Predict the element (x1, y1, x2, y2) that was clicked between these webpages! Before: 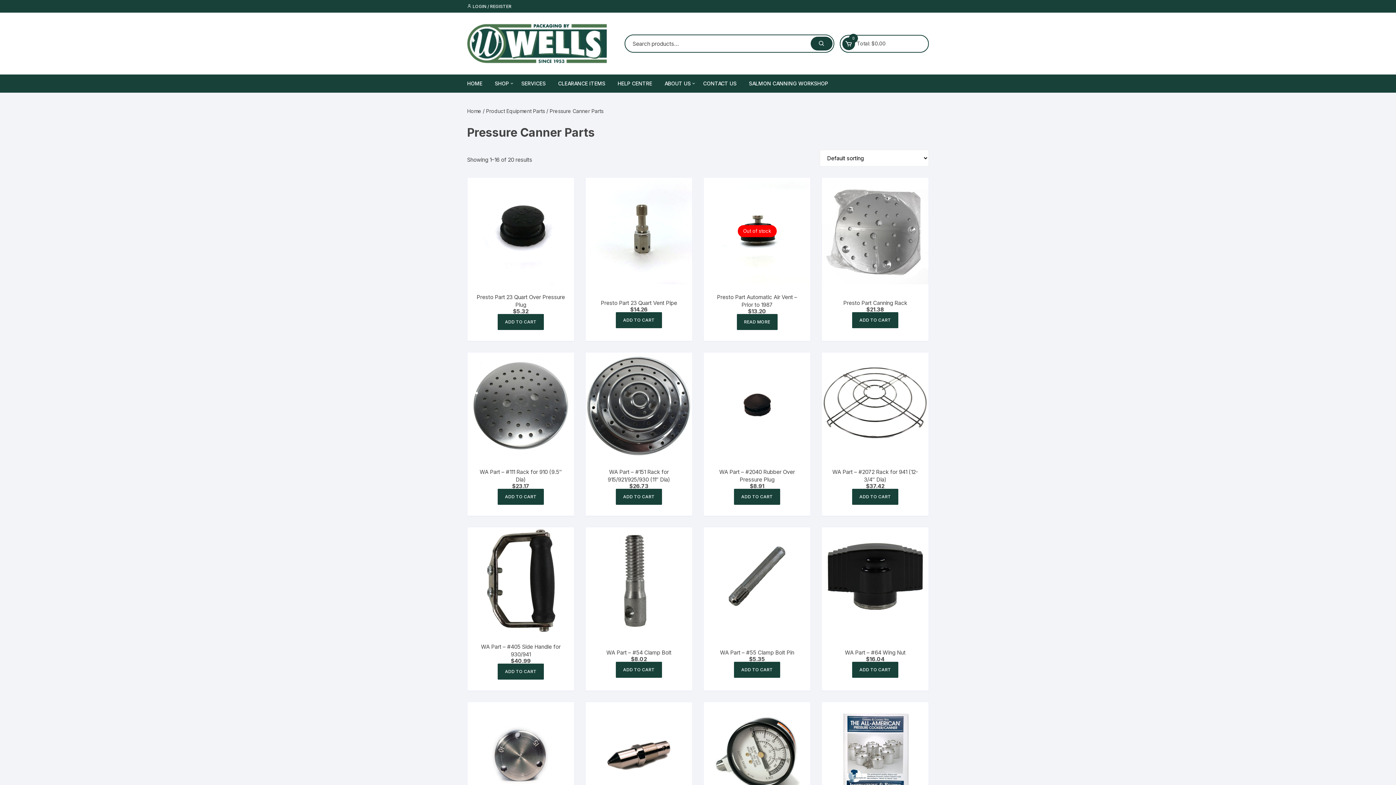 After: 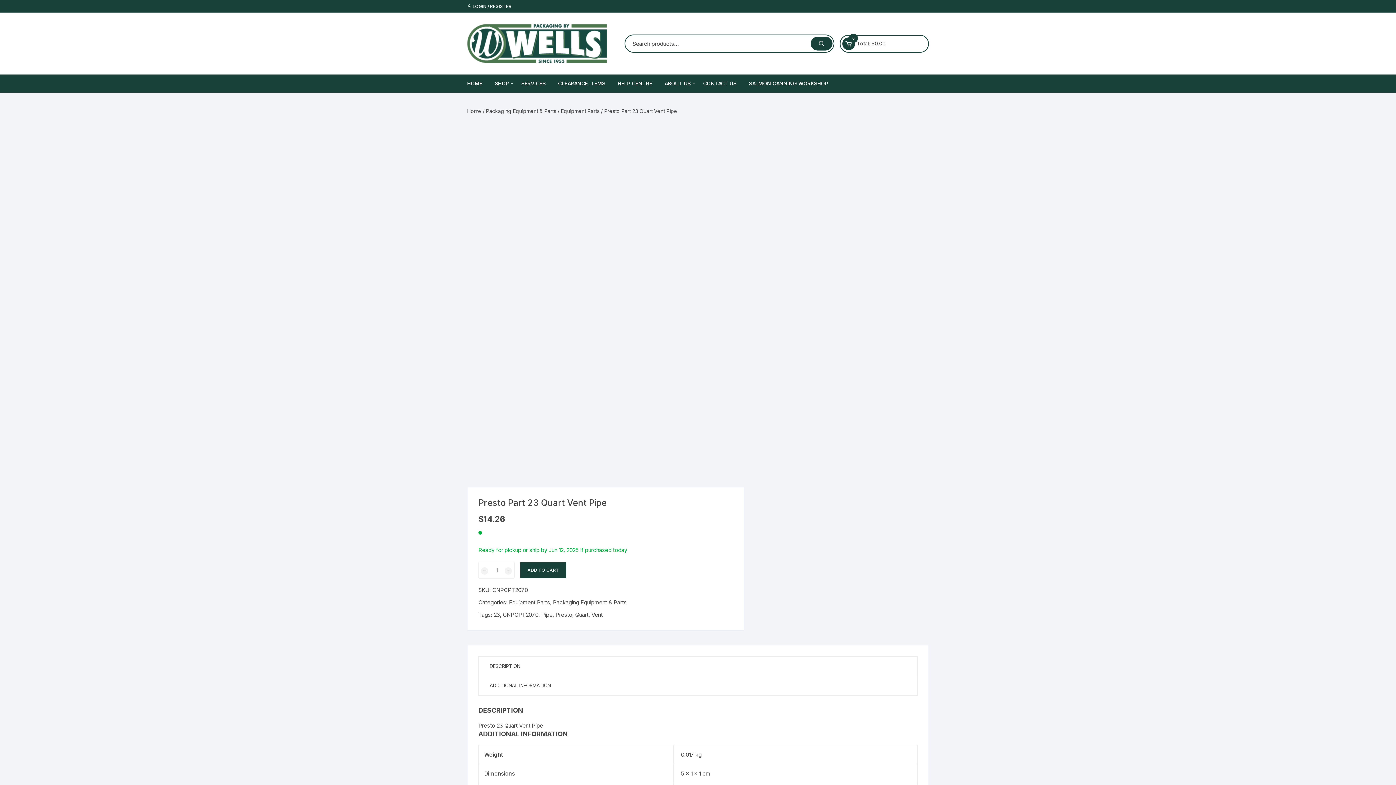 Action: bbox: (585, 177, 692, 284)